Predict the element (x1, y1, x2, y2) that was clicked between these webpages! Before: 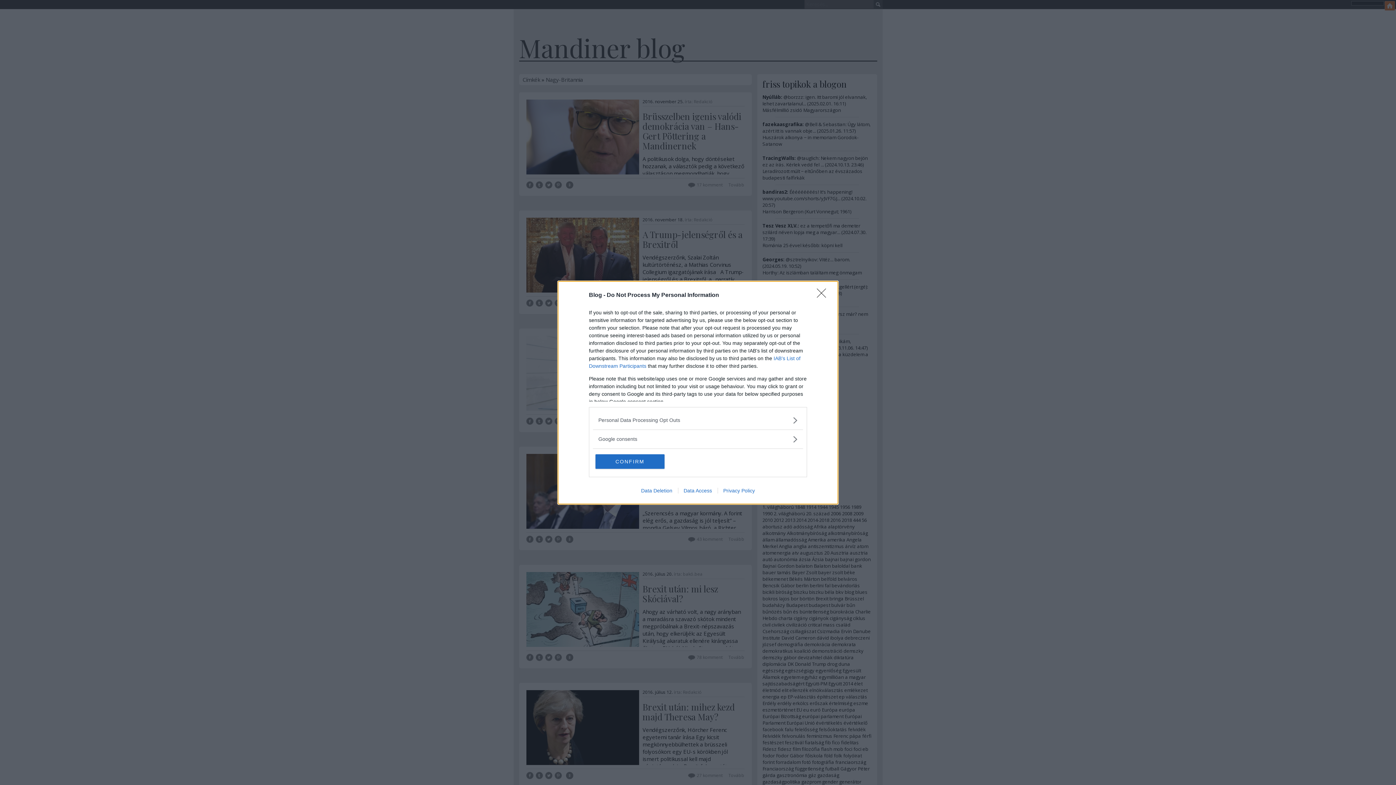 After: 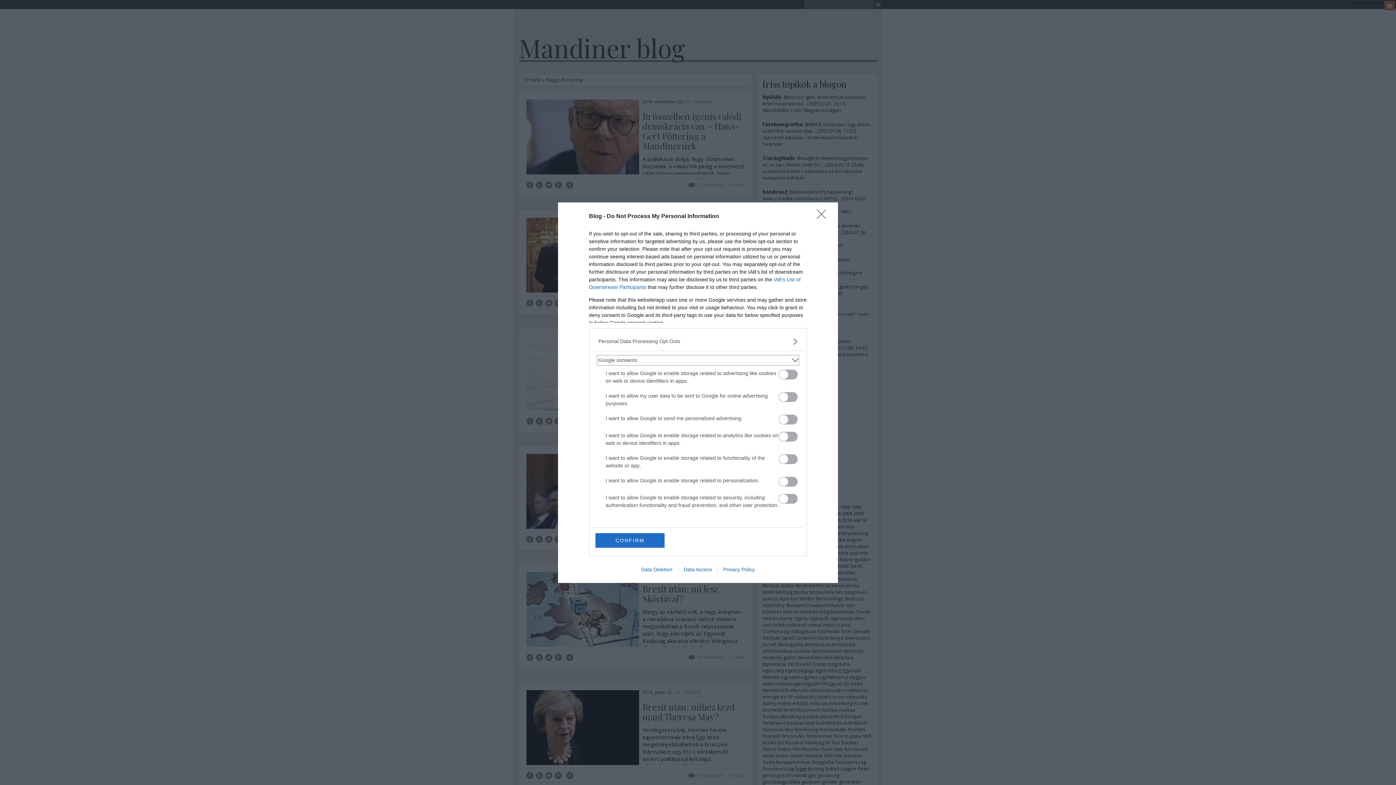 Action: label: Google consents bbox: (598, 435, 797, 443)